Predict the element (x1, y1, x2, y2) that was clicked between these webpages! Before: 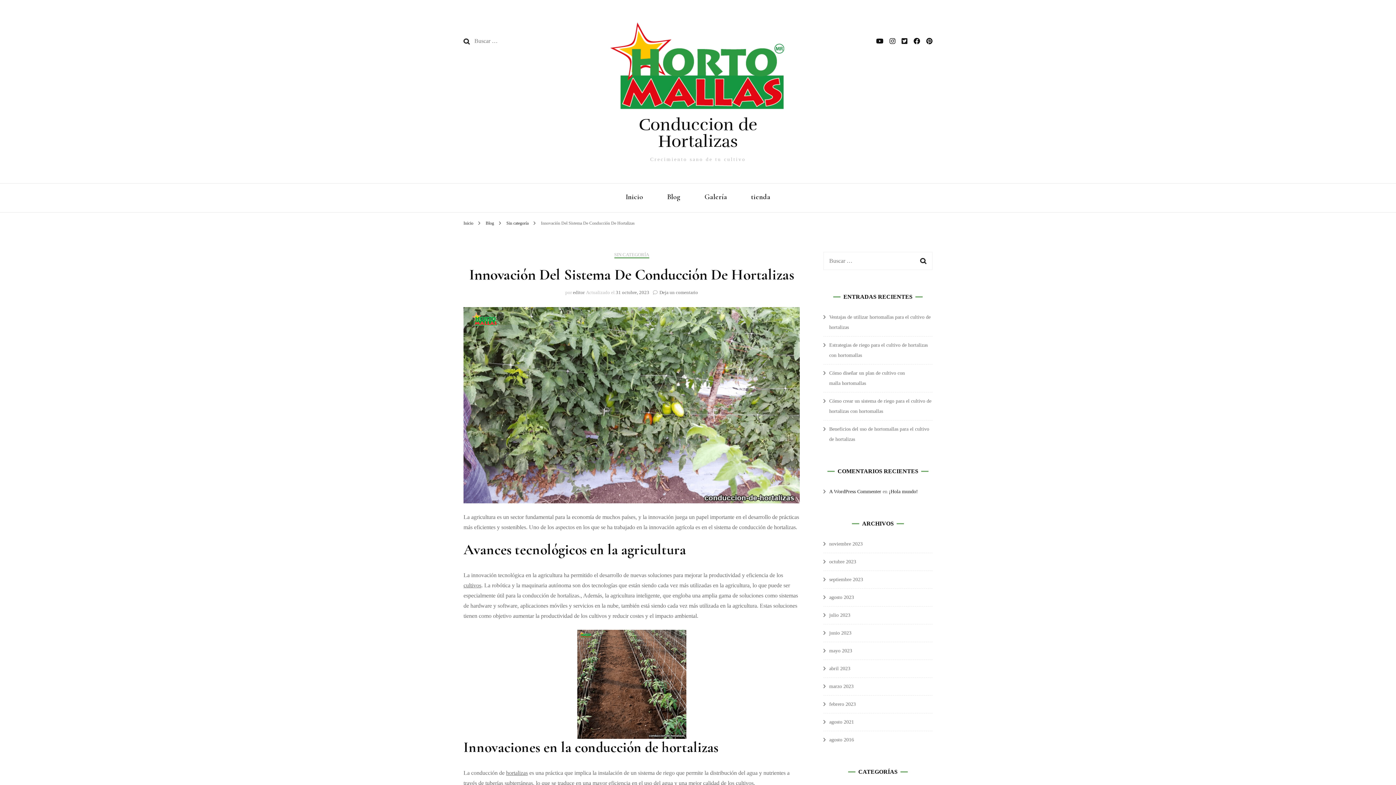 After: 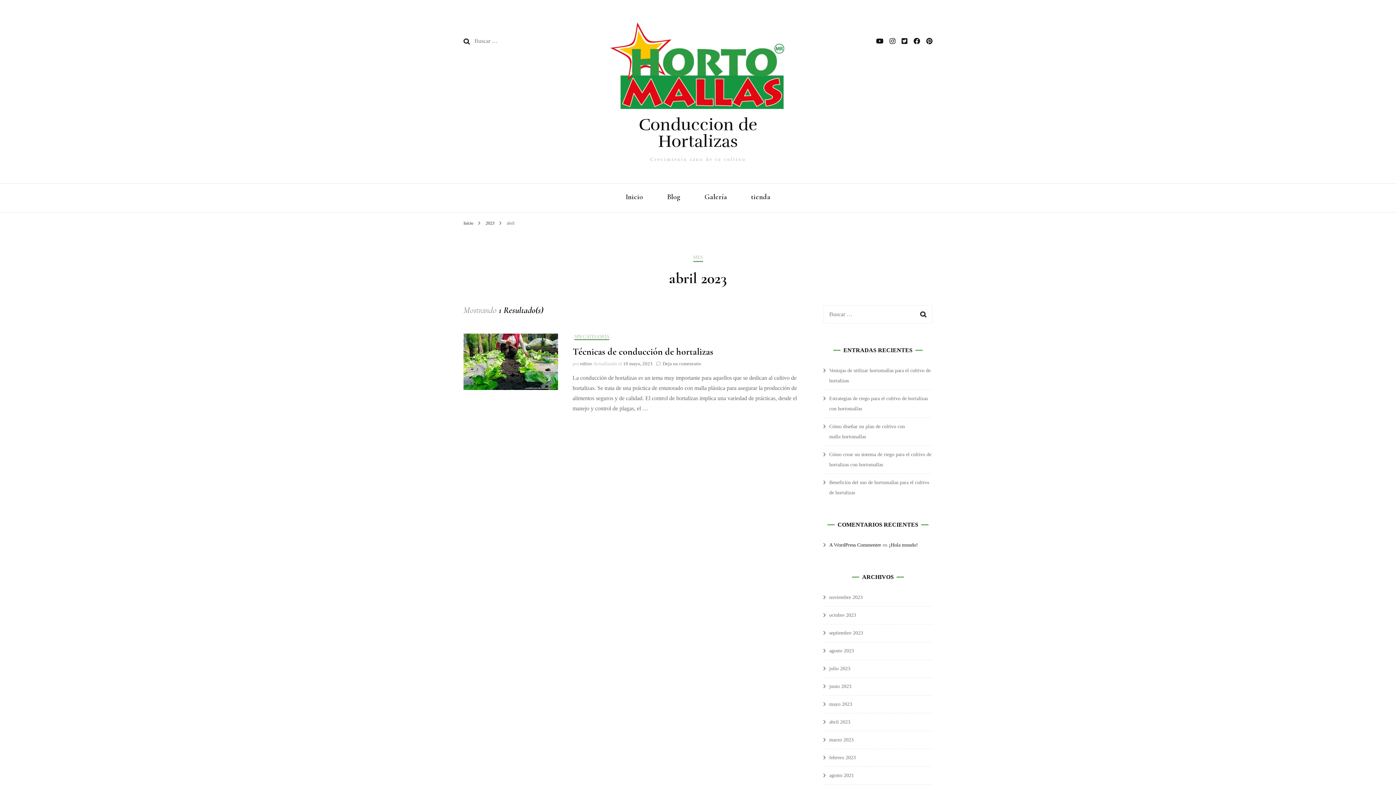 Action: label: abril 2023 bbox: (829, 666, 850, 671)